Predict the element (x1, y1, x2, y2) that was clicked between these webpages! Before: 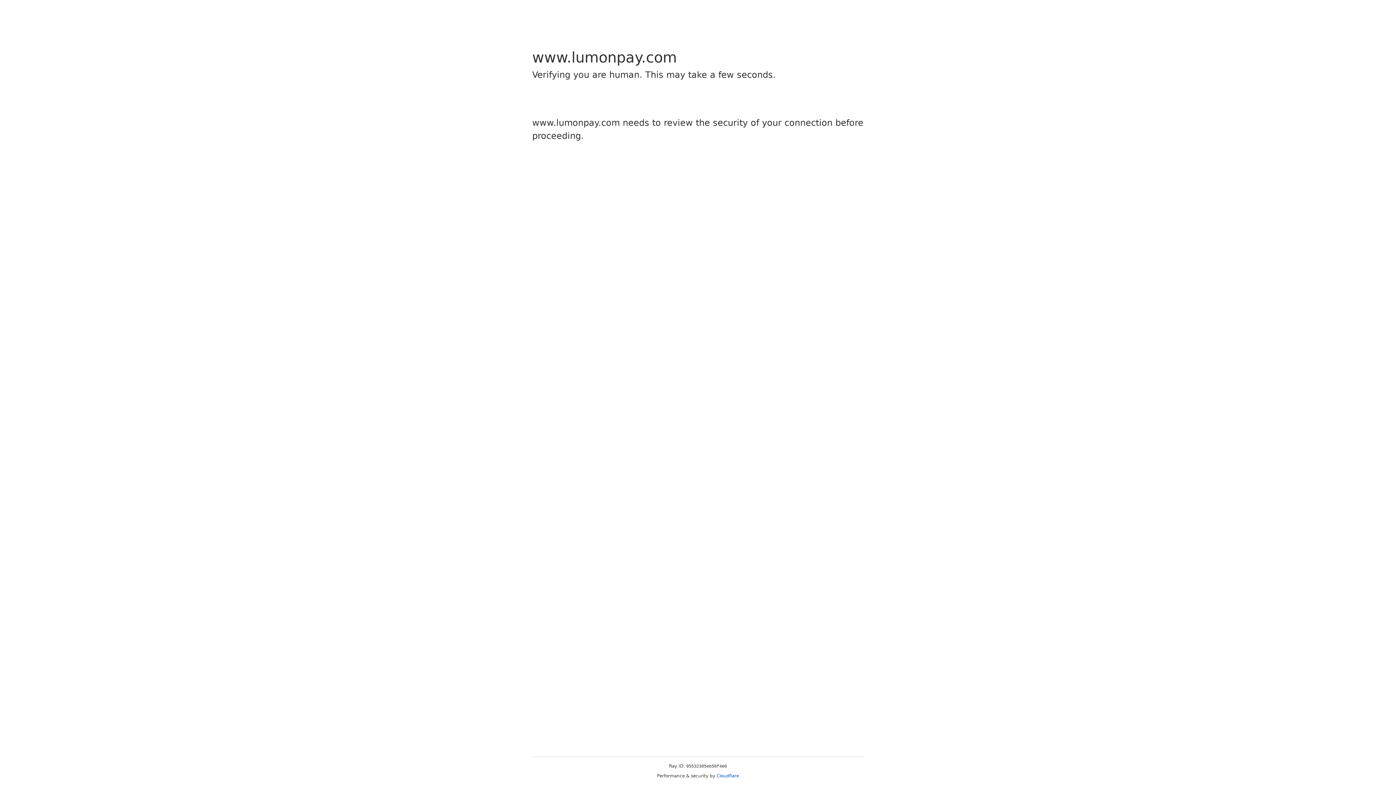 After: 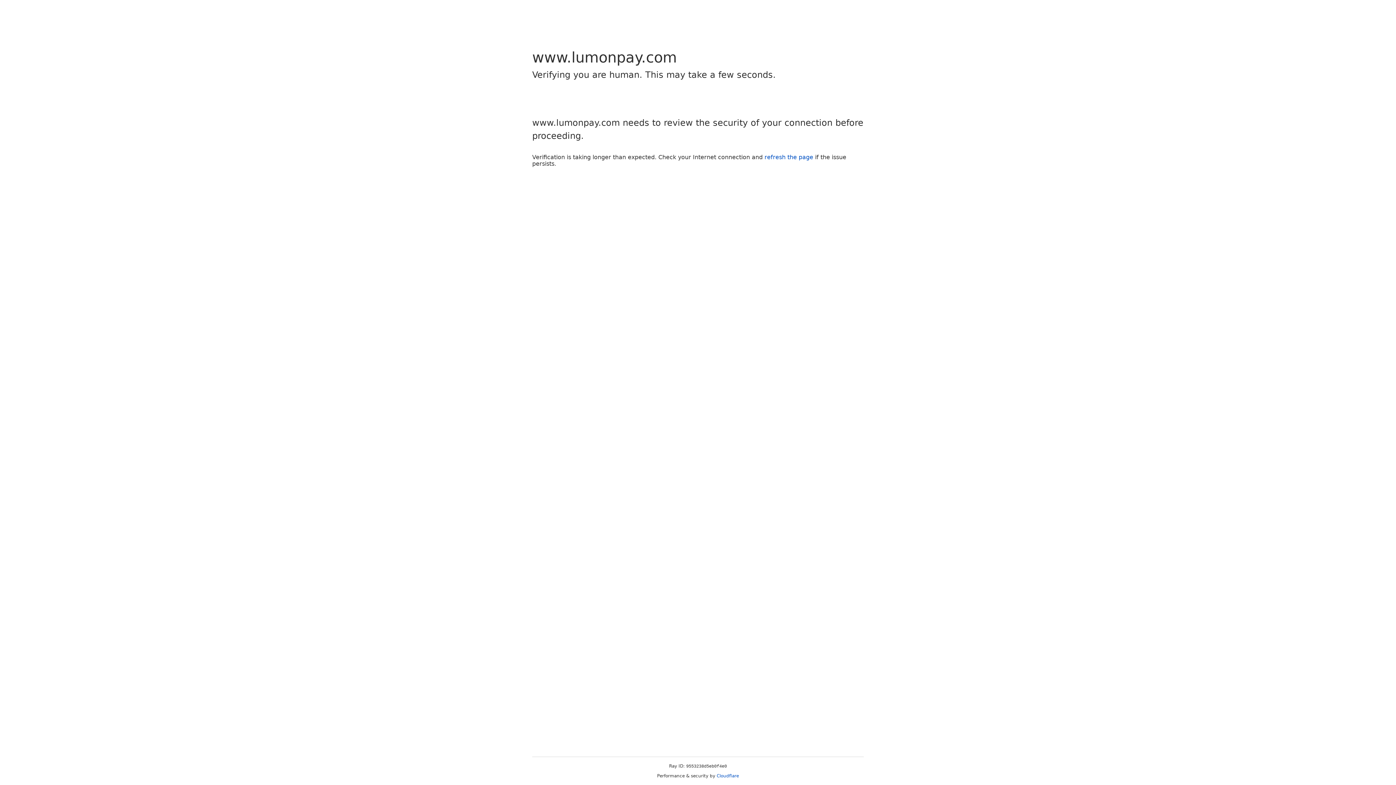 Action: bbox: (716, 773, 739, 778) label: Cloudflare